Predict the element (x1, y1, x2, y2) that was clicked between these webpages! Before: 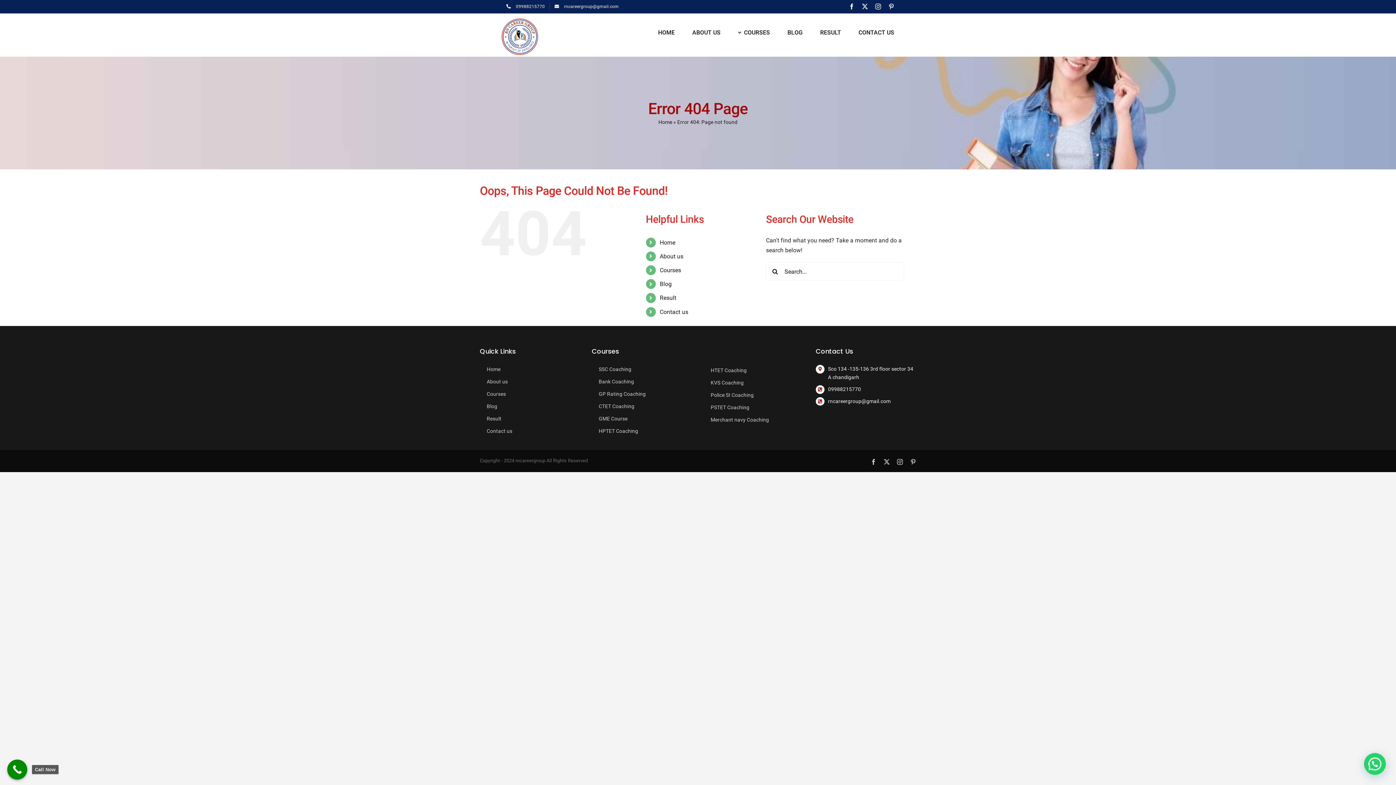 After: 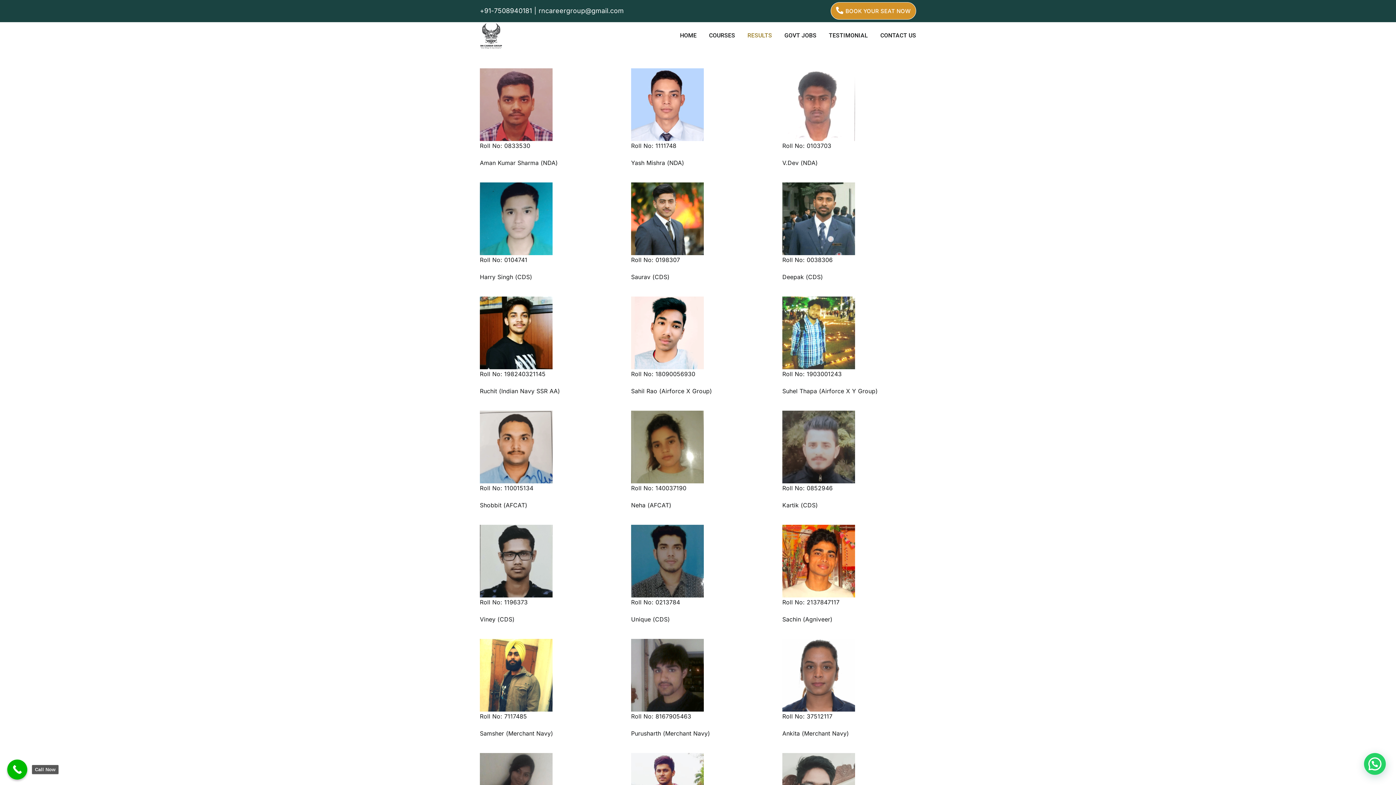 Action: label: RESULT bbox: (820, 13, 841, 52)